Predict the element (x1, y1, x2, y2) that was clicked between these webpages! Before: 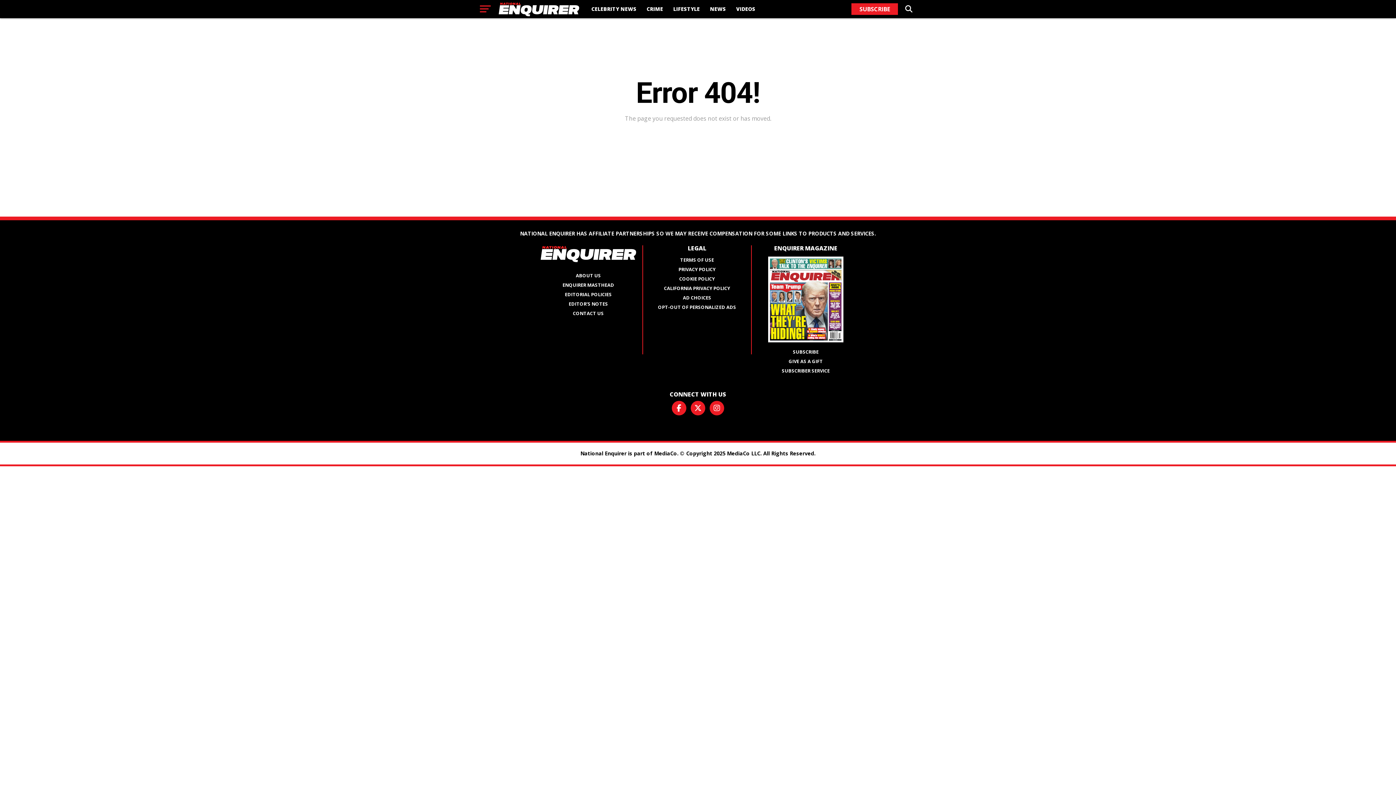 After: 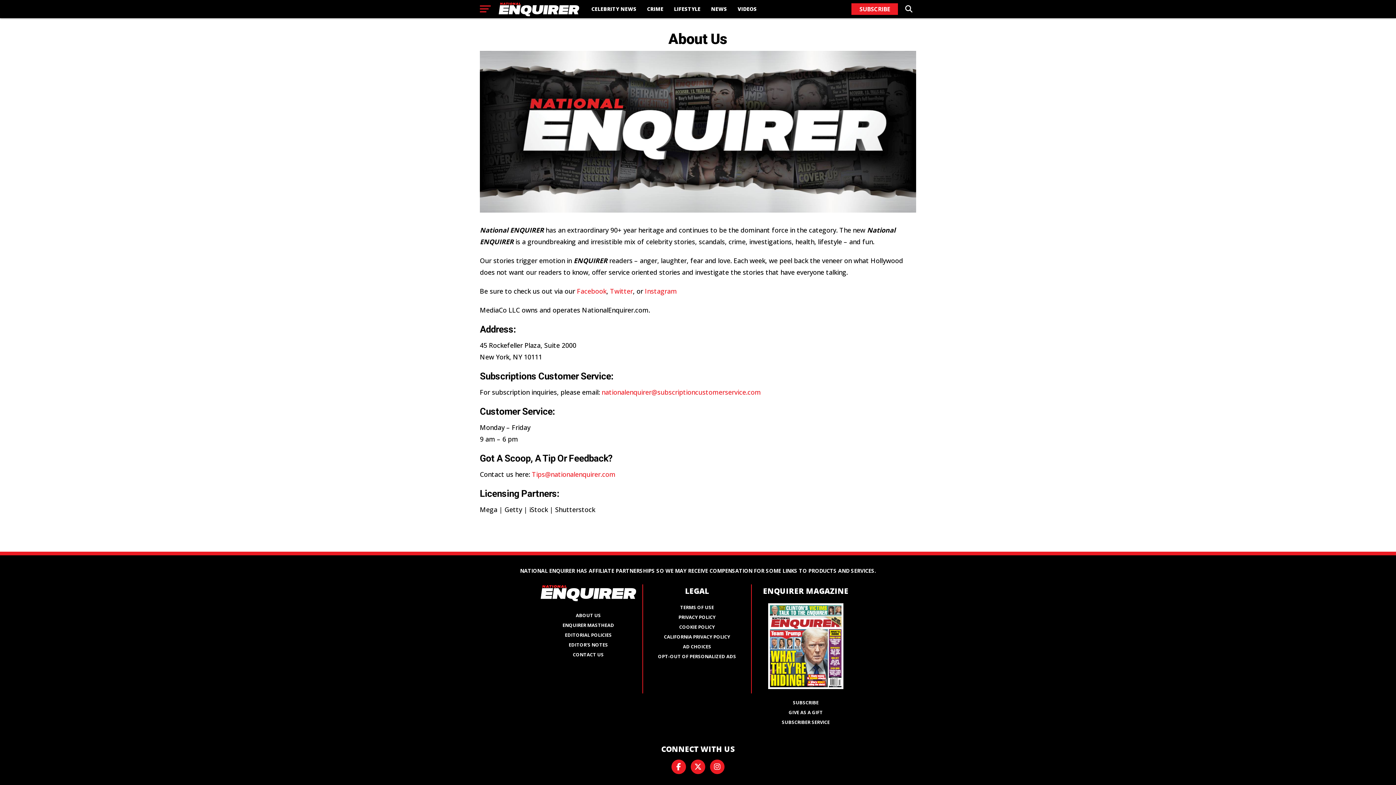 Action: label: ABOUT US bbox: (576, 272, 601, 278)